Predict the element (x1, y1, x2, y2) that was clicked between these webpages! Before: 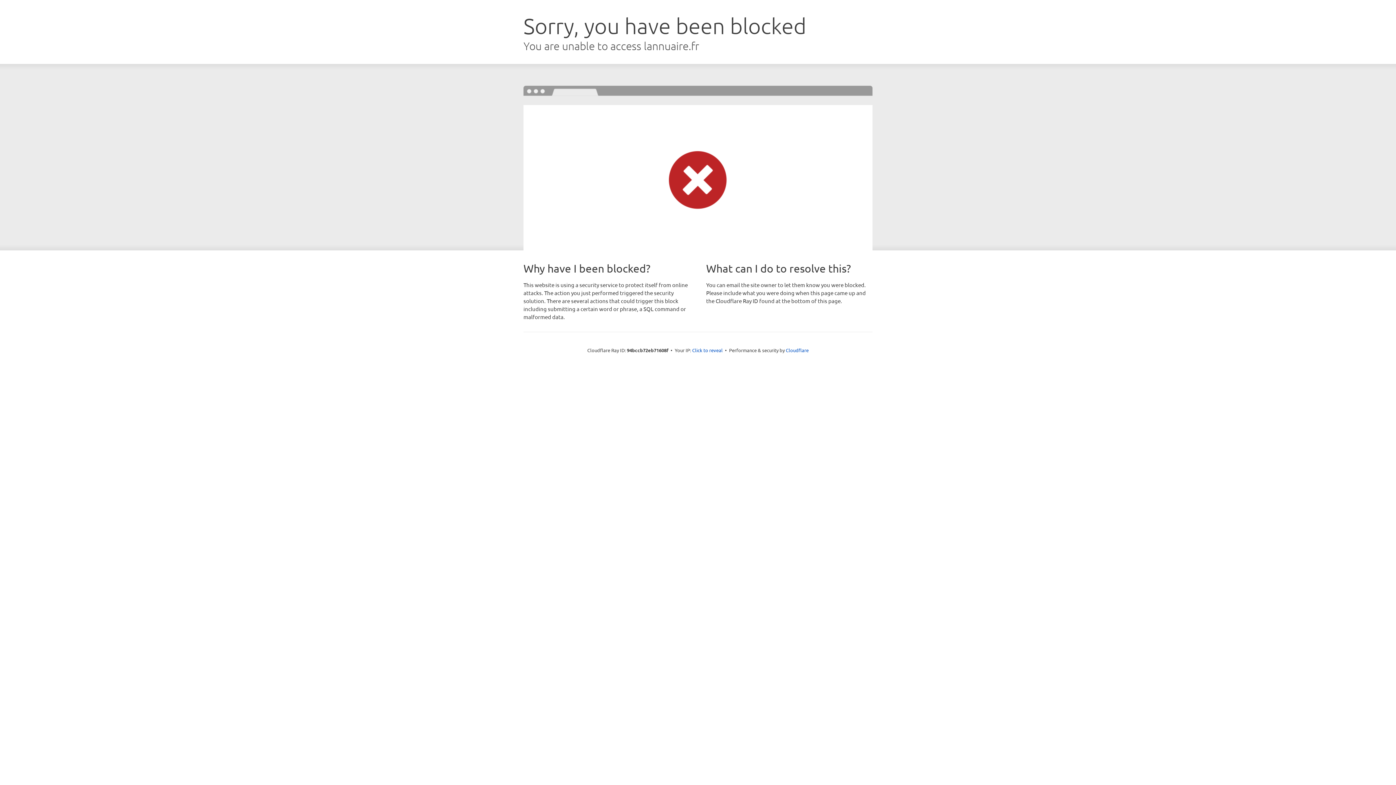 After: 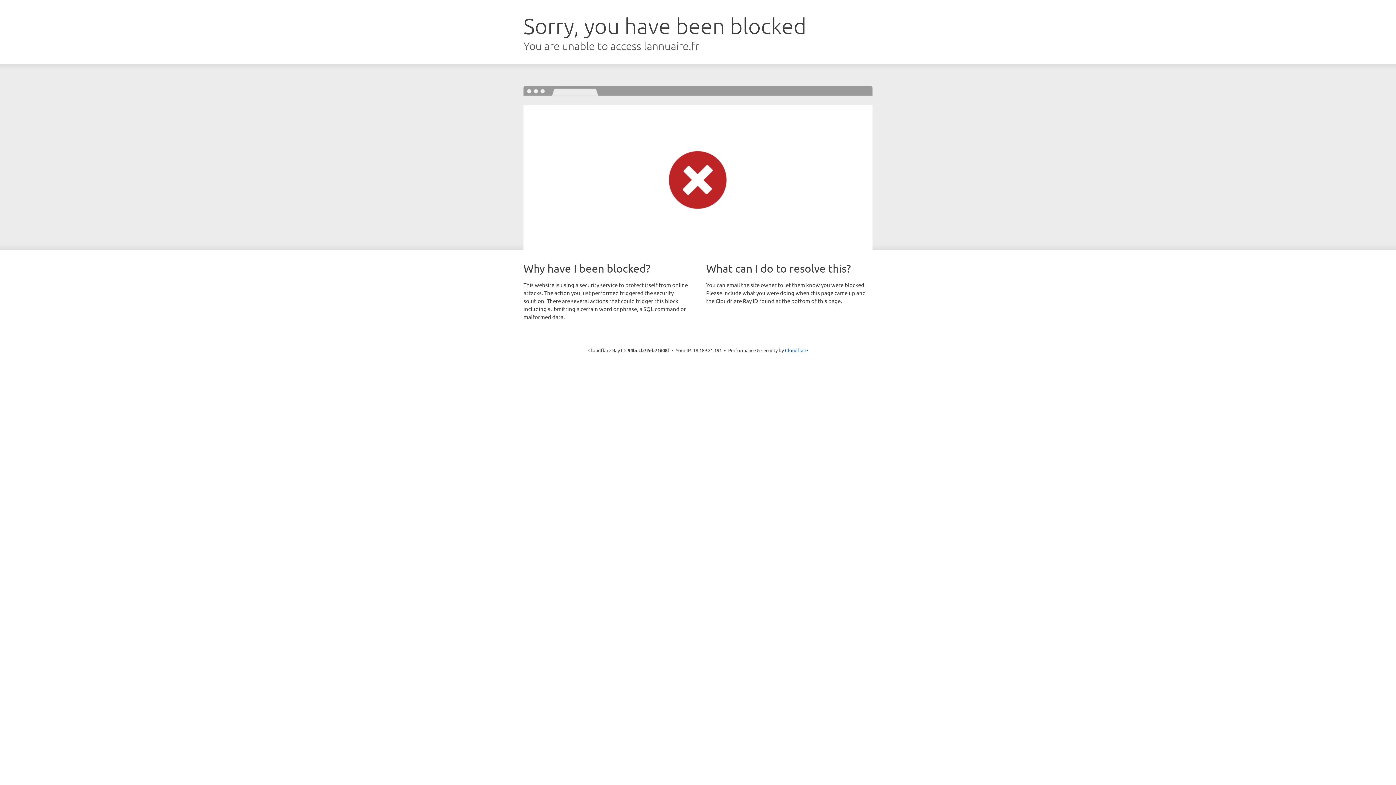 Action: bbox: (692, 346, 722, 353) label: Click to reveal